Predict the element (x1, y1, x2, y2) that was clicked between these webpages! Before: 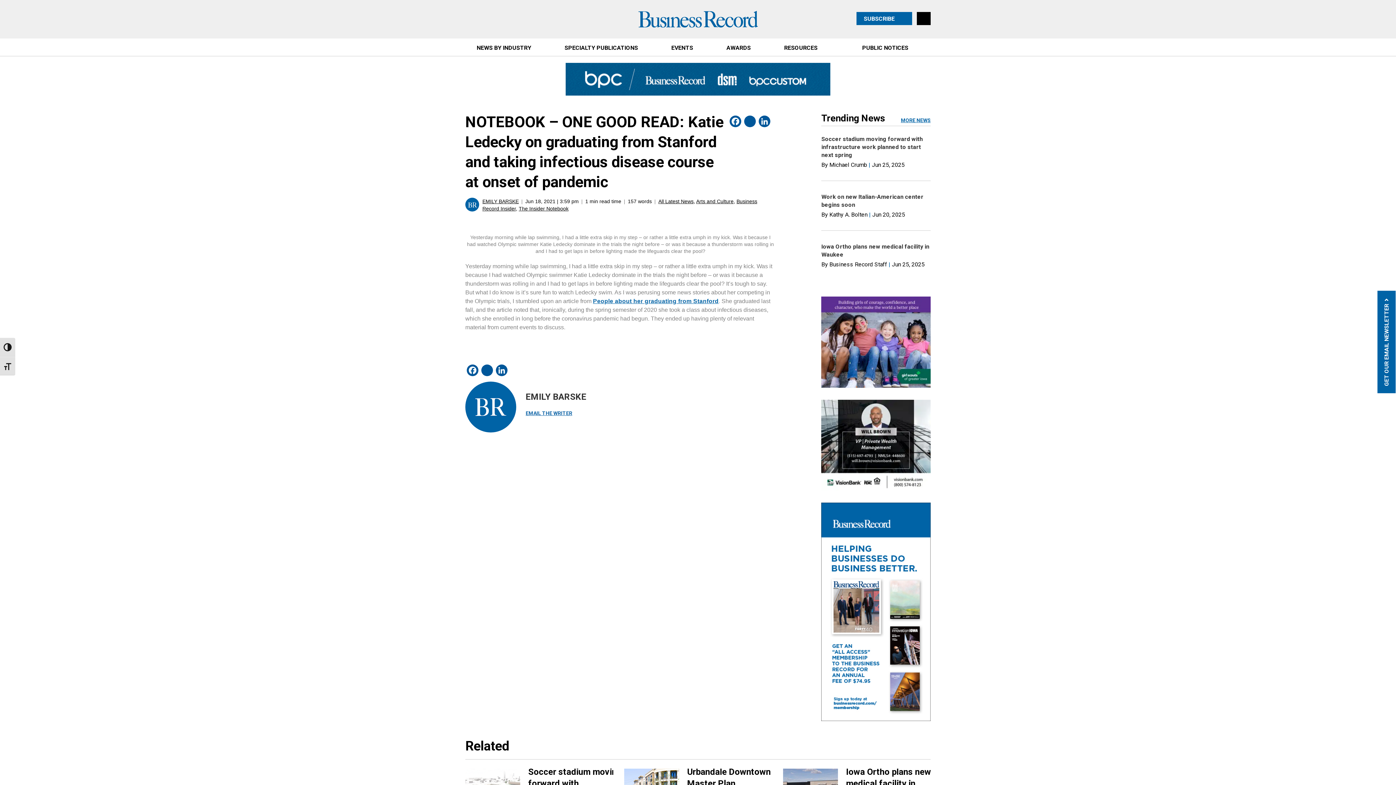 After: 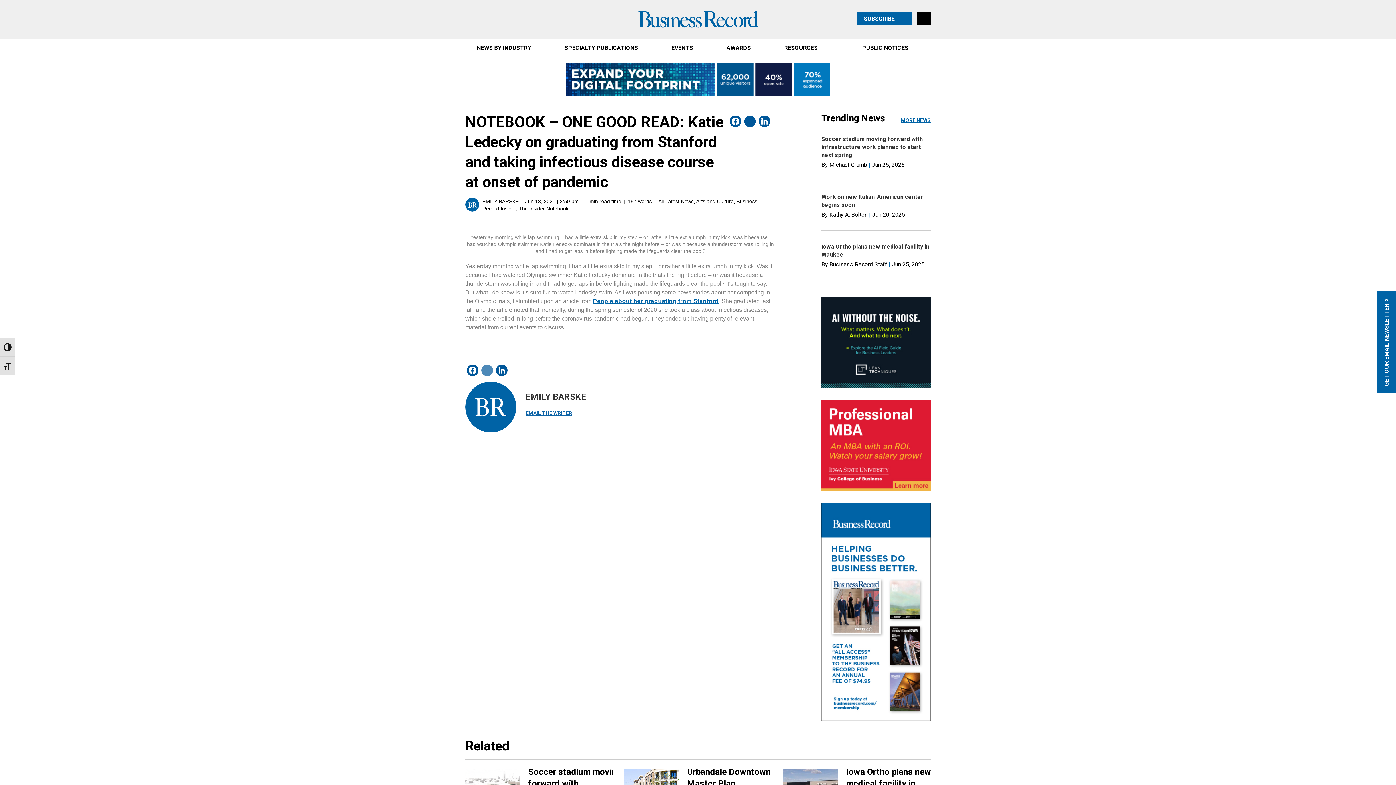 Action: bbox: (480, 364, 494, 378) label: Twitter